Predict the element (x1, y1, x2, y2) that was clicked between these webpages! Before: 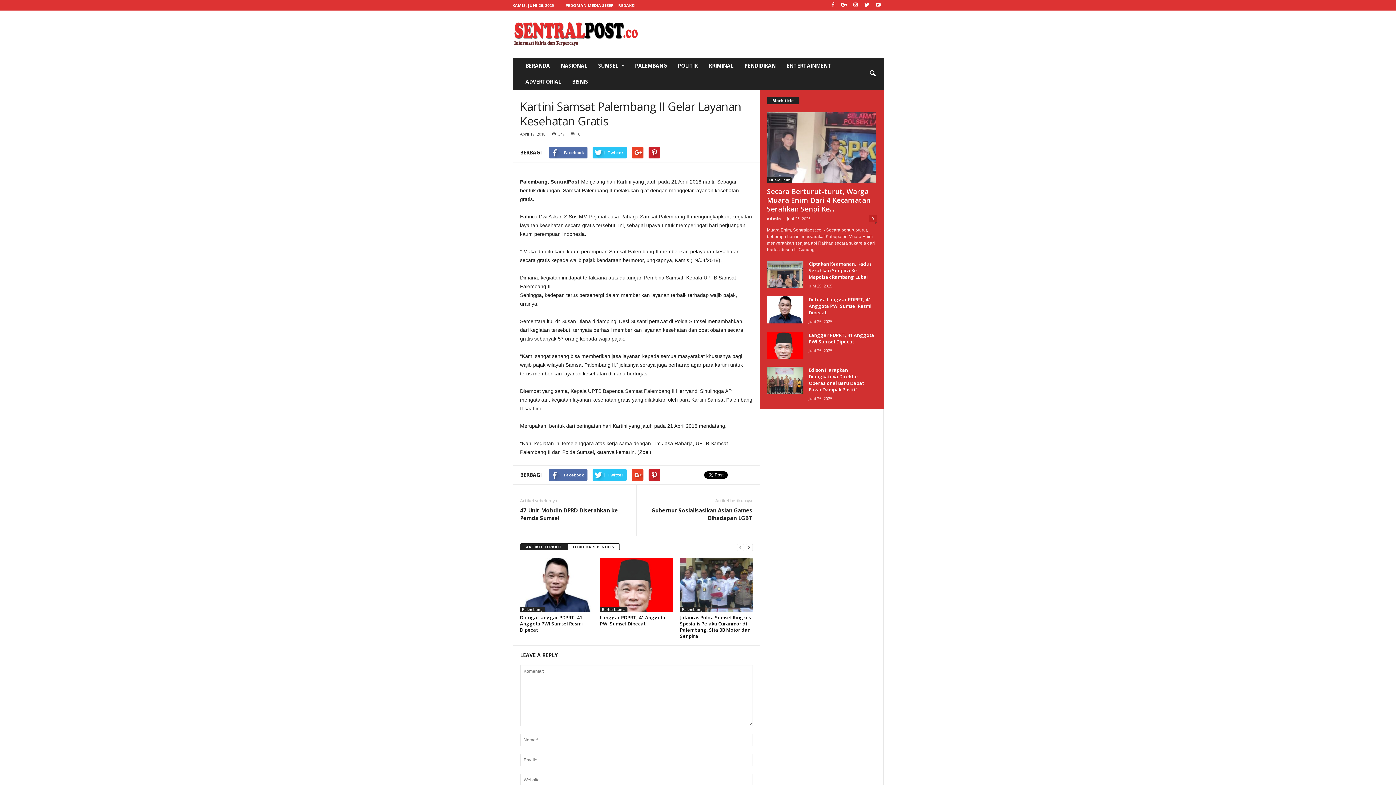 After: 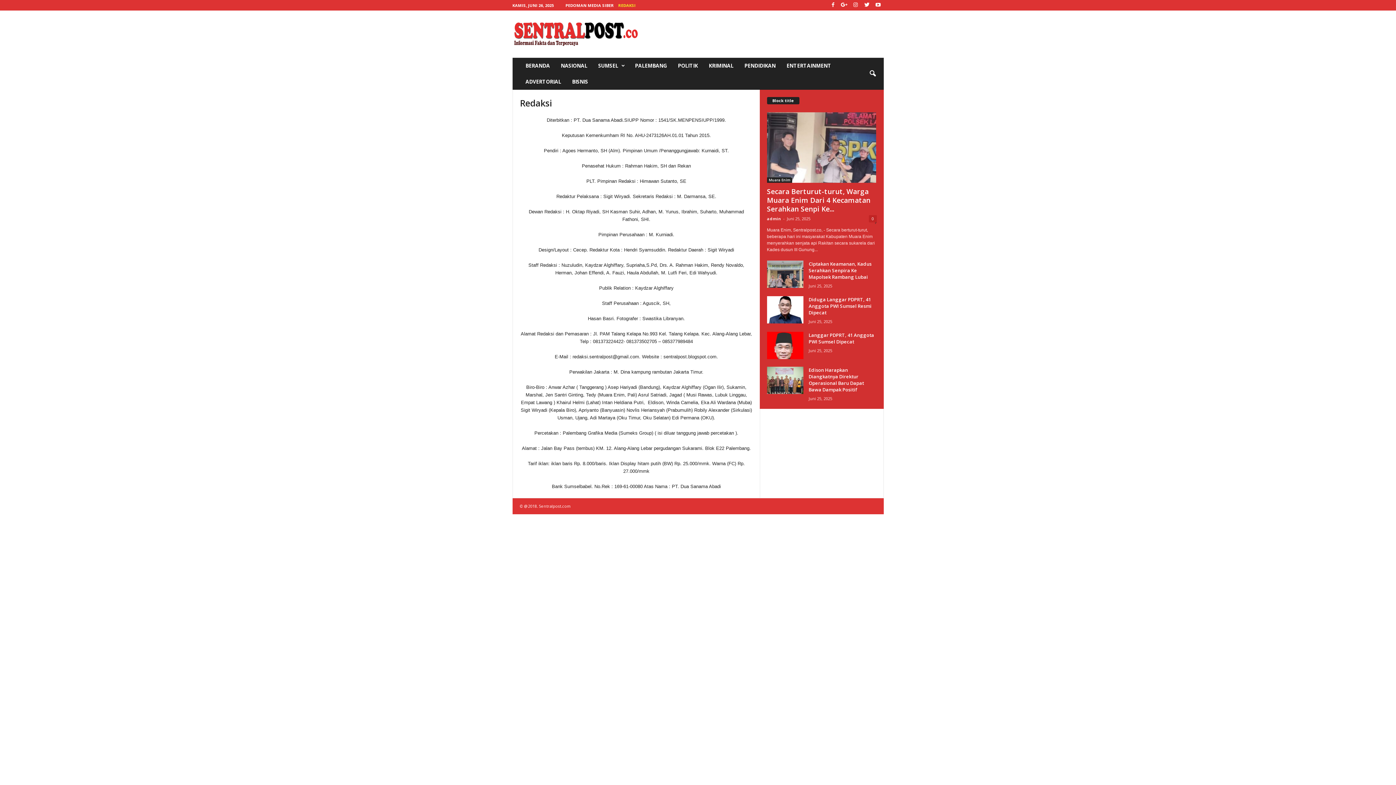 Action: label: REDAKSI bbox: (618, 2, 635, 8)